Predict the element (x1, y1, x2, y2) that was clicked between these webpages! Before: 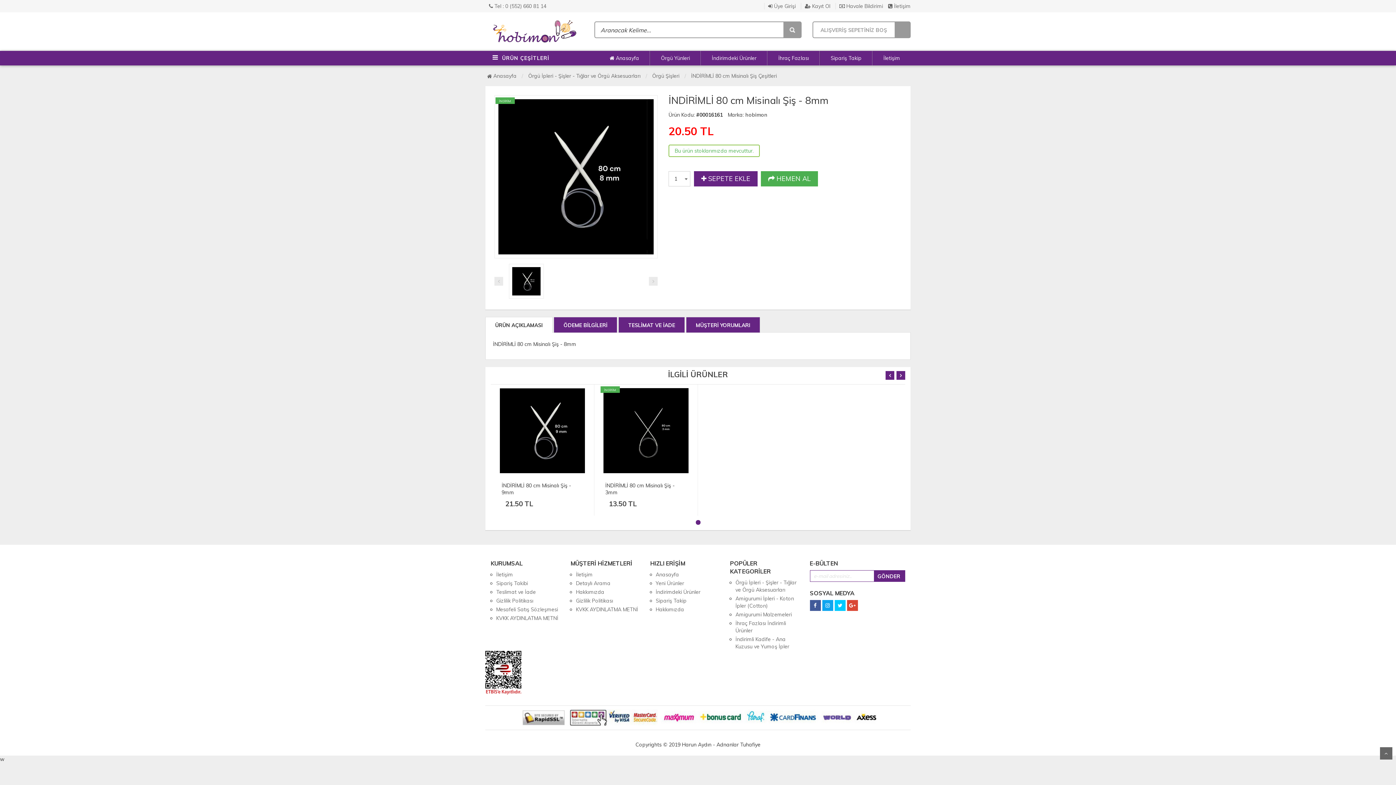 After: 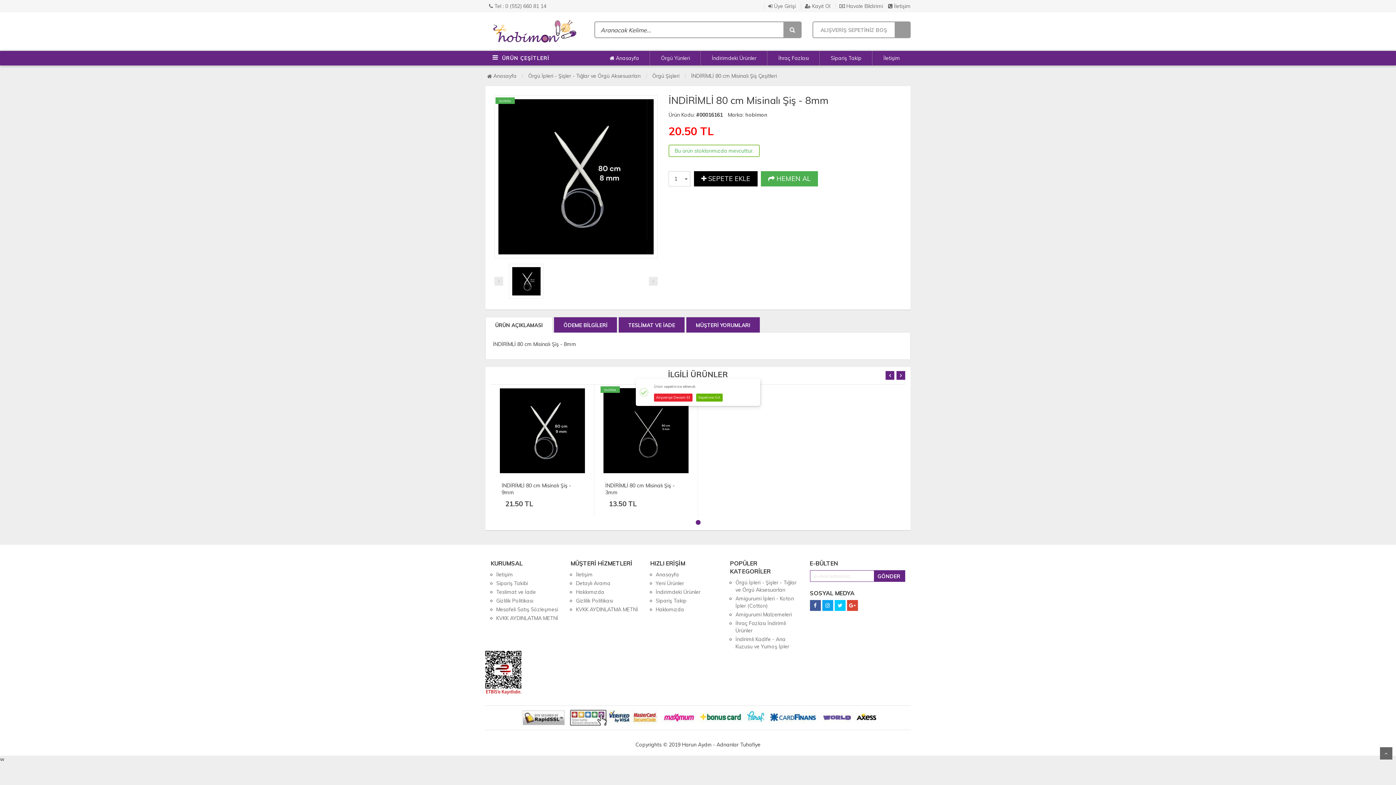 Action: label:  SEPETE EKLE bbox: (694, 171, 757, 186)